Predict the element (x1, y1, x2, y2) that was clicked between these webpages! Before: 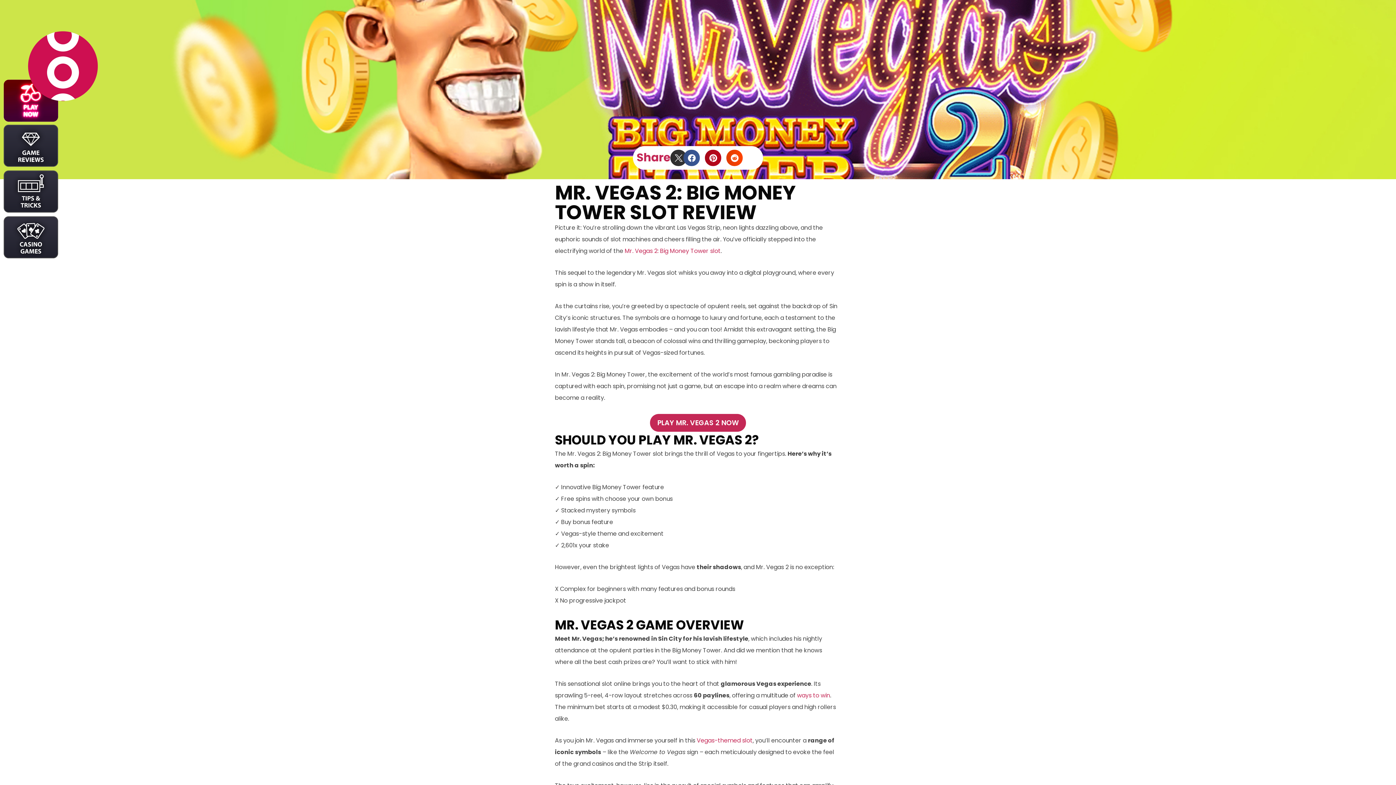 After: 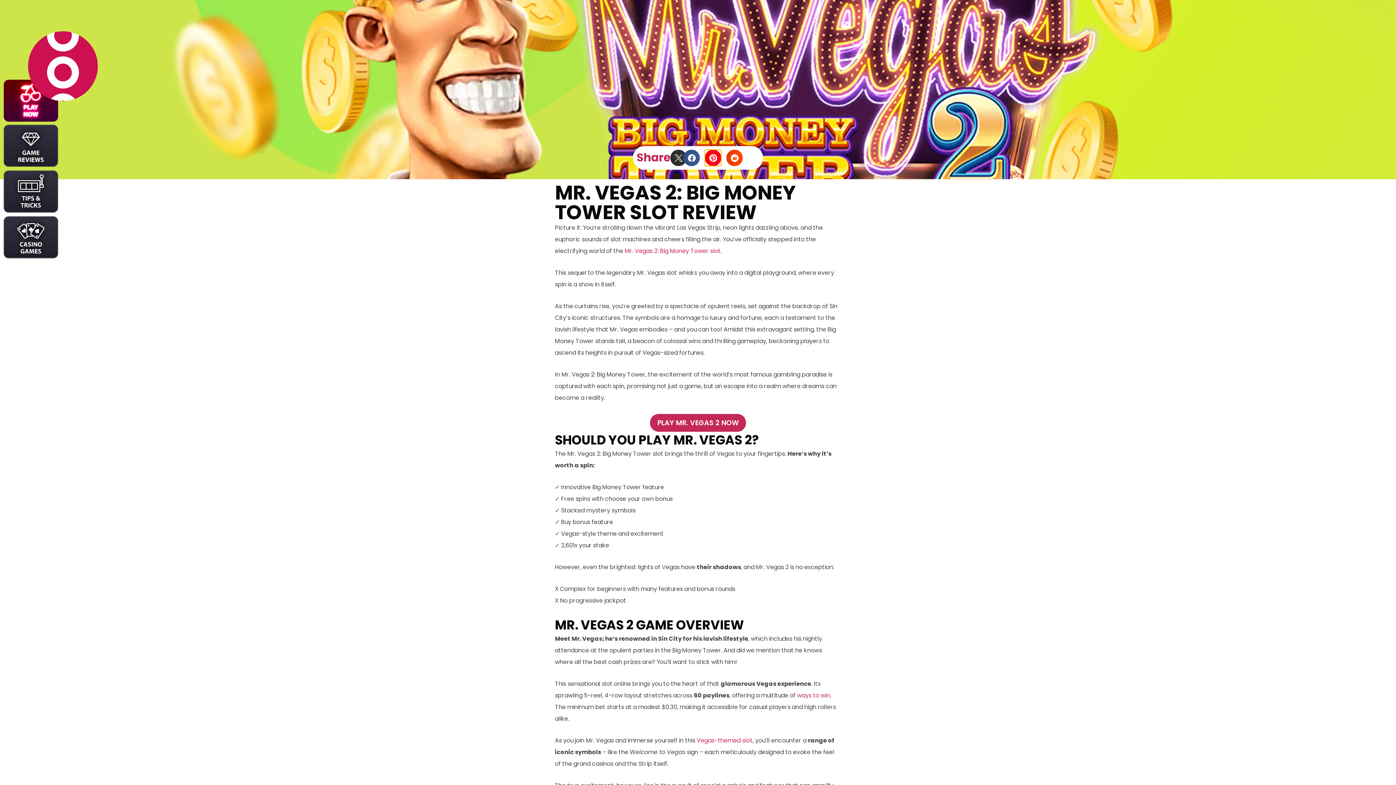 Action: label: Share on pinterest bbox: (705, 149, 721, 166)